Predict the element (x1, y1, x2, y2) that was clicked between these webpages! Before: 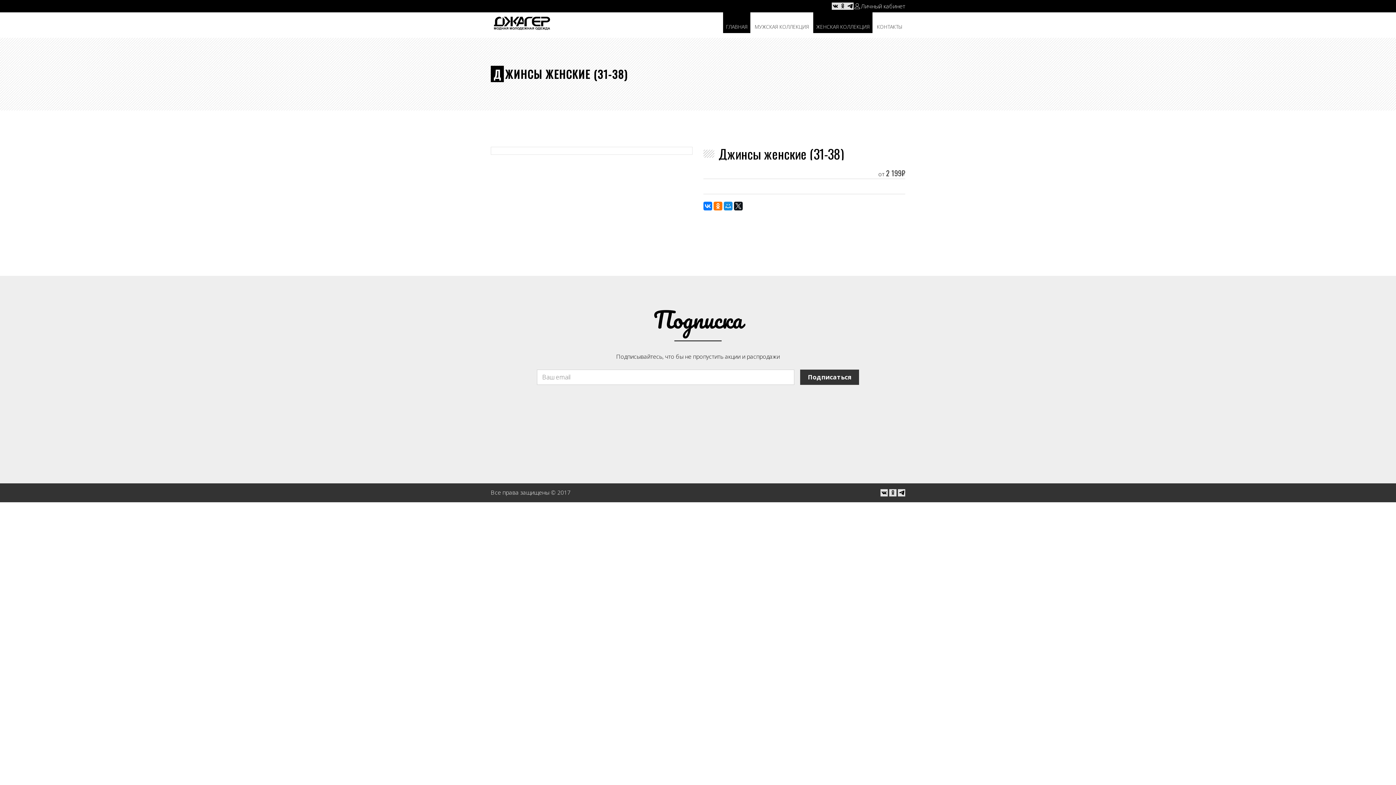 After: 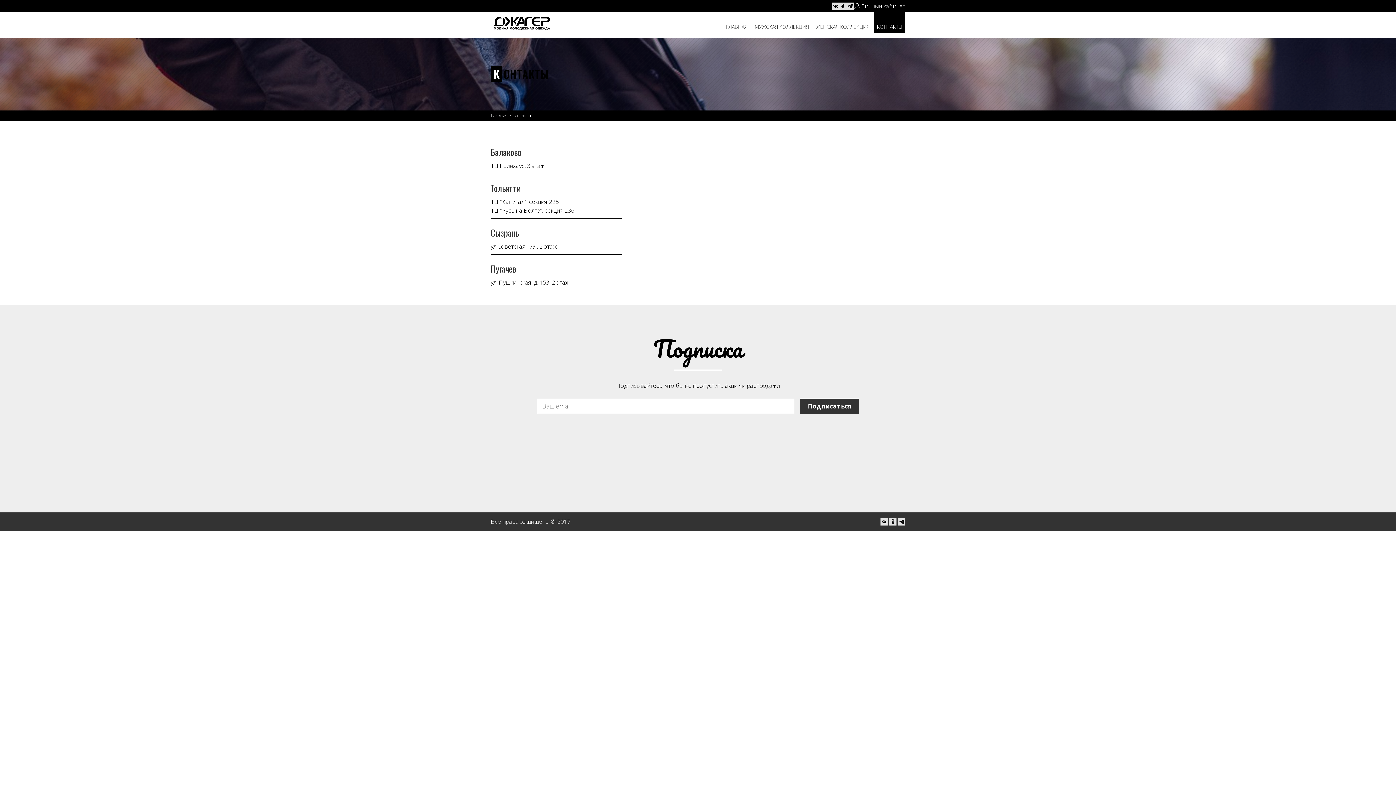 Action: bbox: (874, 12, 905, 33) label: КОНТАКТЫ